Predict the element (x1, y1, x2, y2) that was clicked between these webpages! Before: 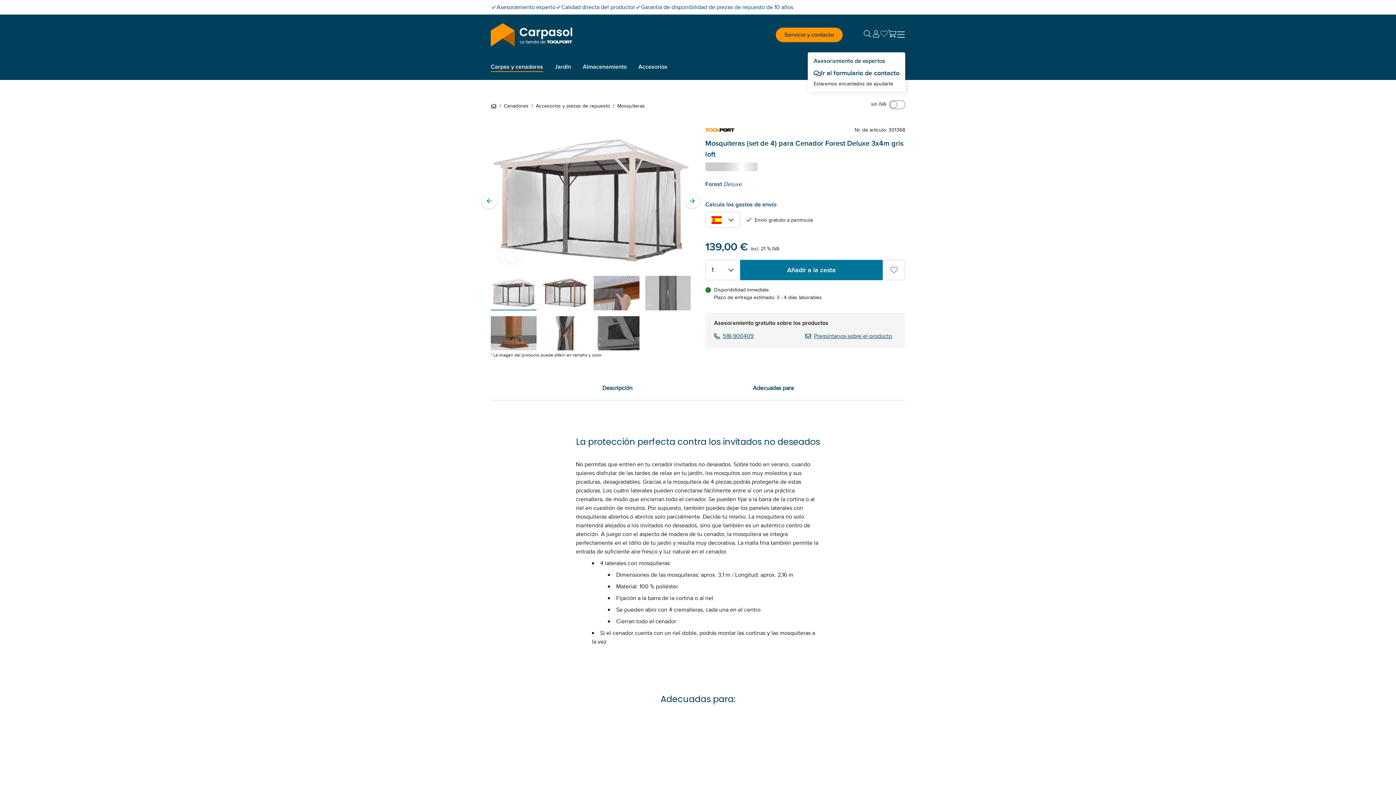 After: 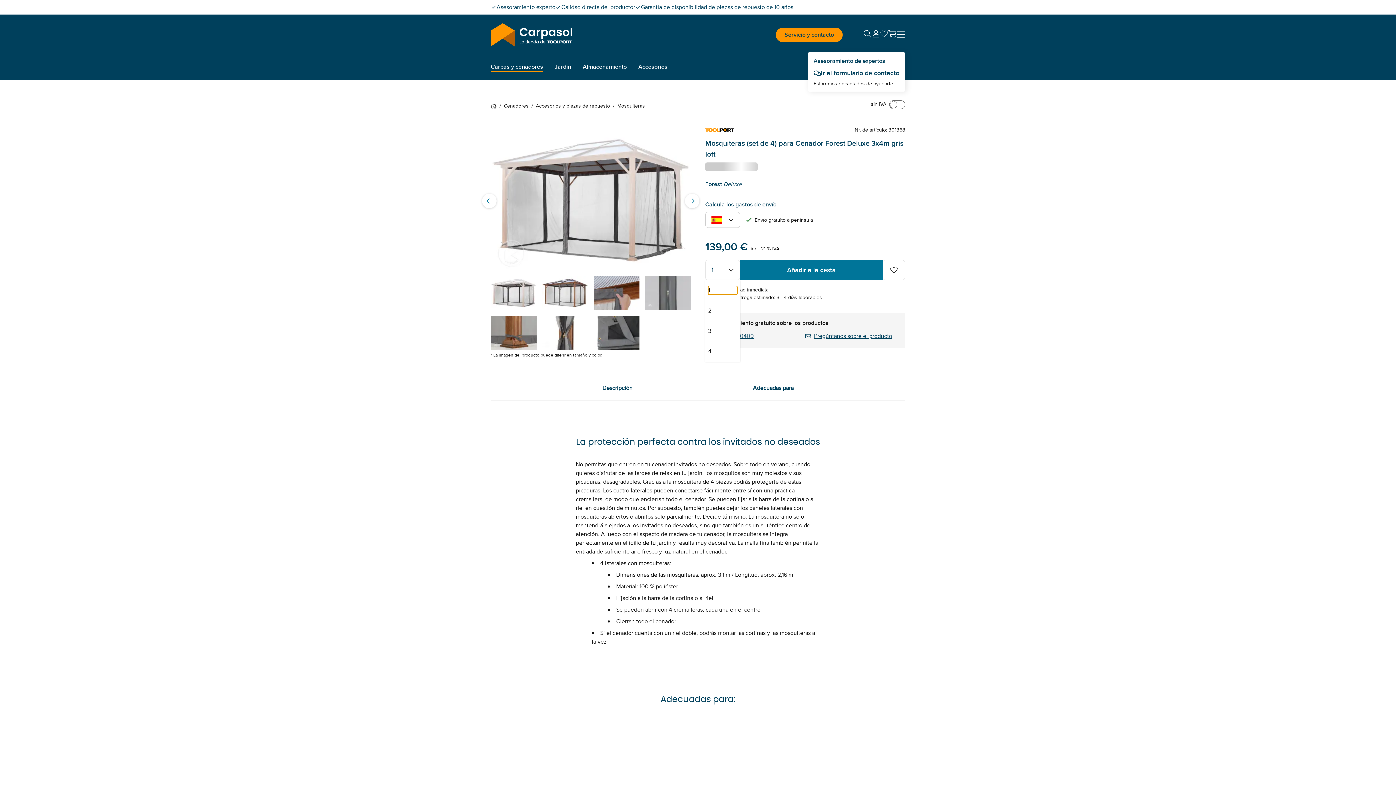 Action: label: 1 bbox: (705, 260, 740, 280)